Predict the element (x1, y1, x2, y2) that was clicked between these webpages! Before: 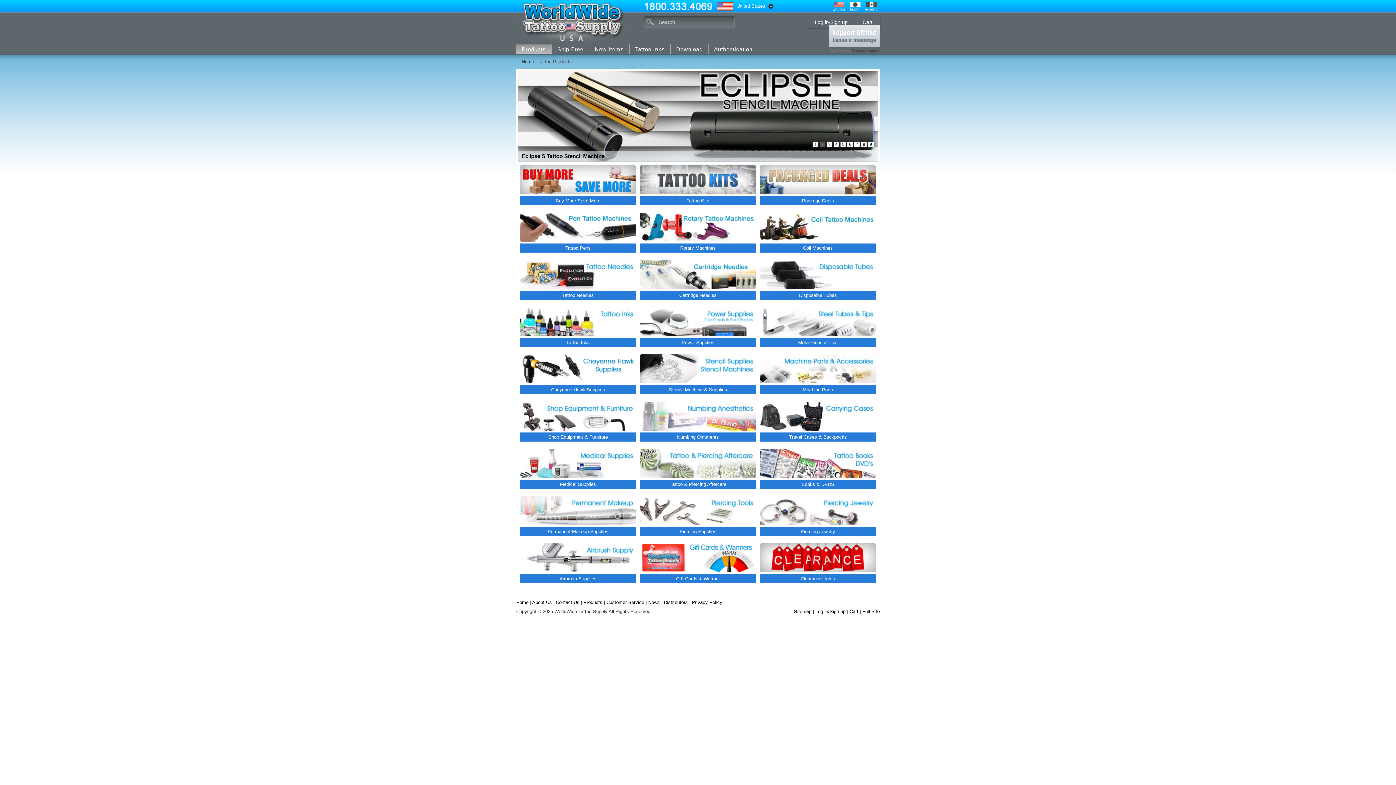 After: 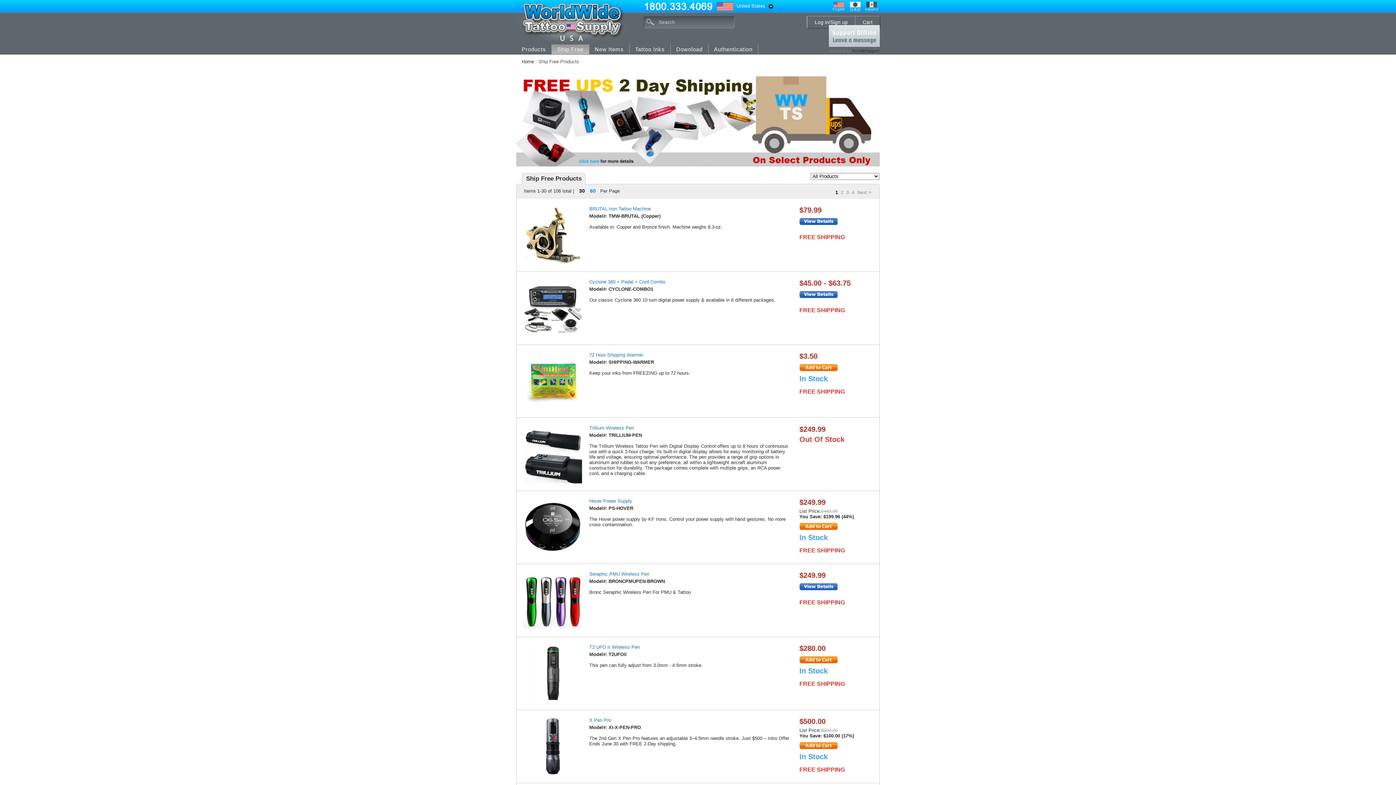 Action: label: Ship Free bbox: (552, 44, 589, 54)